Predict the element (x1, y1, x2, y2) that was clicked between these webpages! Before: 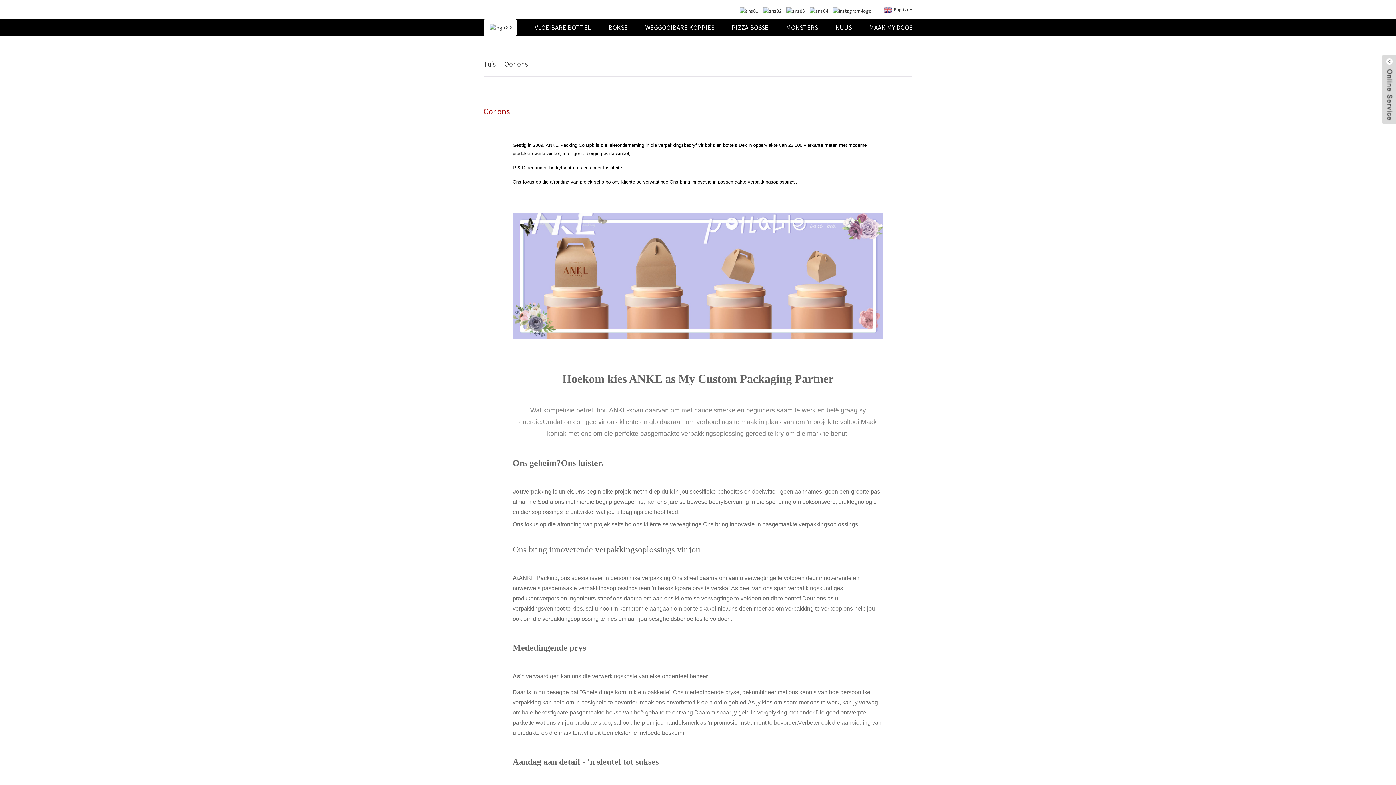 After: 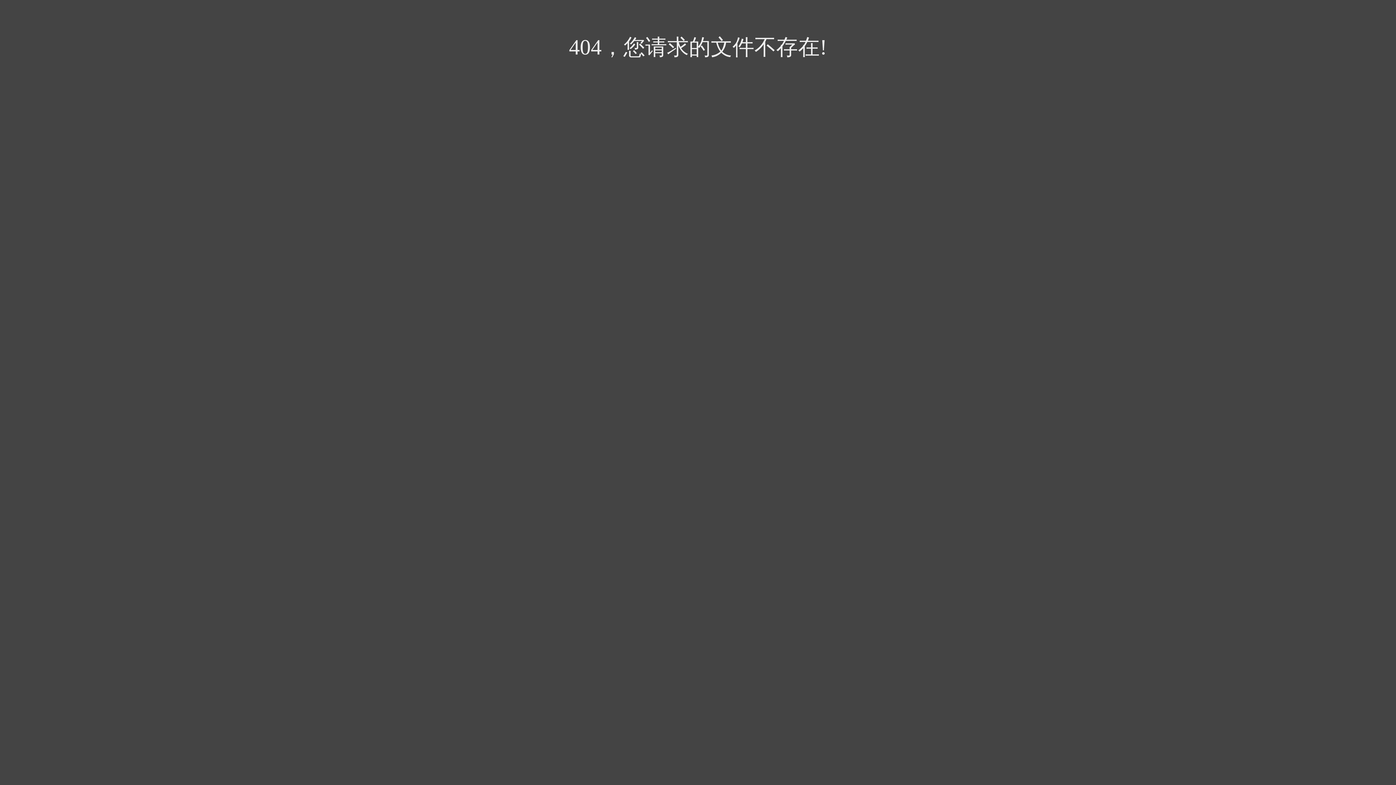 Action: bbox: (512, 213, 883, 338)